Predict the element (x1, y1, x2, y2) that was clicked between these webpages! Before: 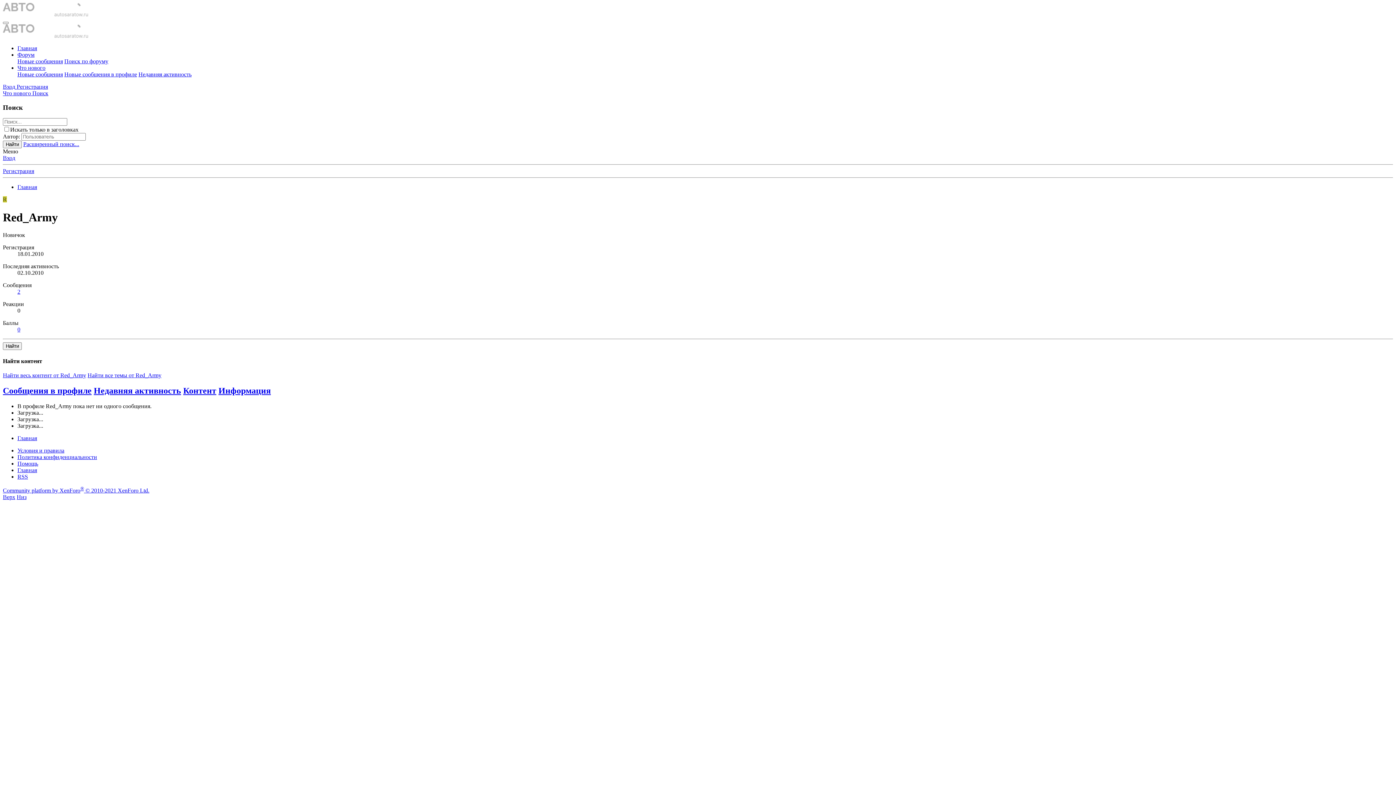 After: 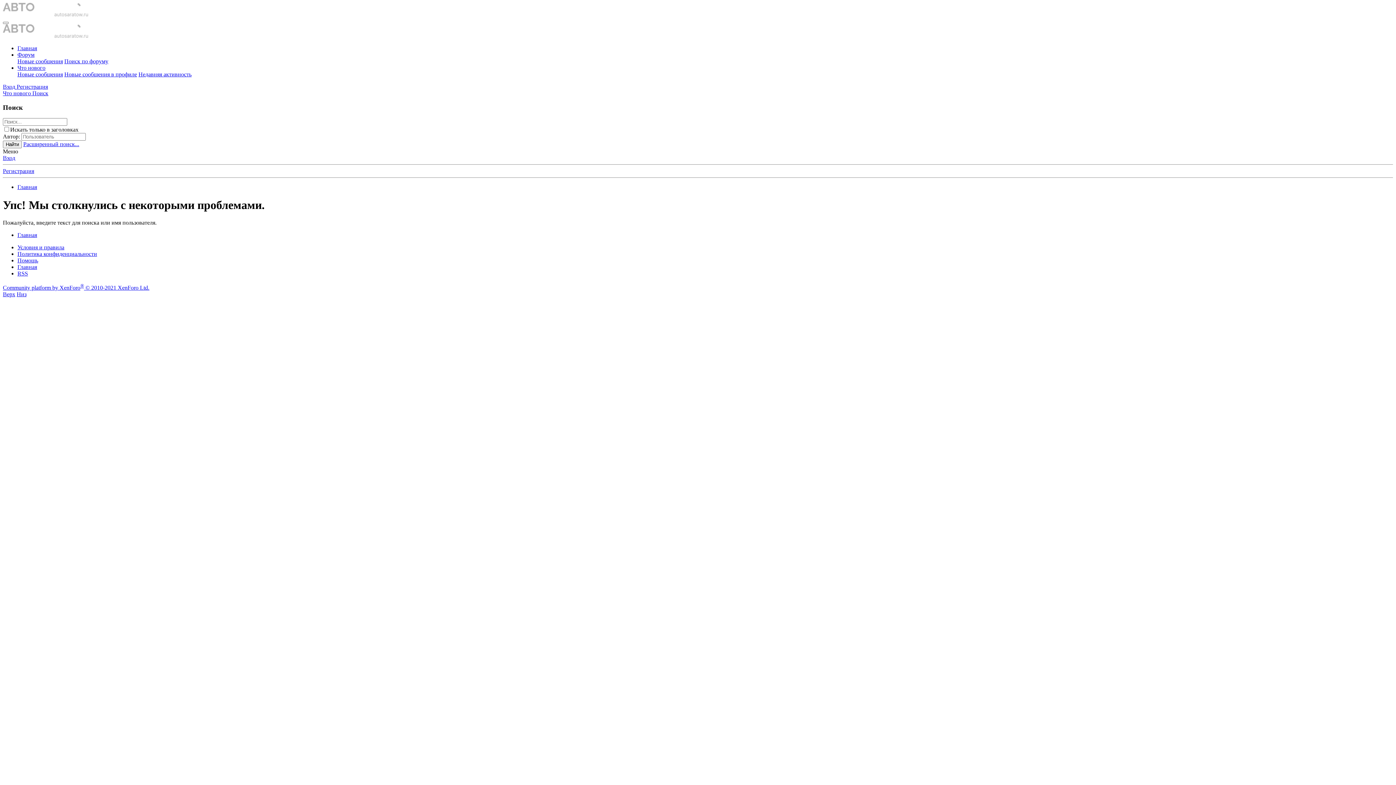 Action: bbox: (2, 140, 21, 148) label: Найти